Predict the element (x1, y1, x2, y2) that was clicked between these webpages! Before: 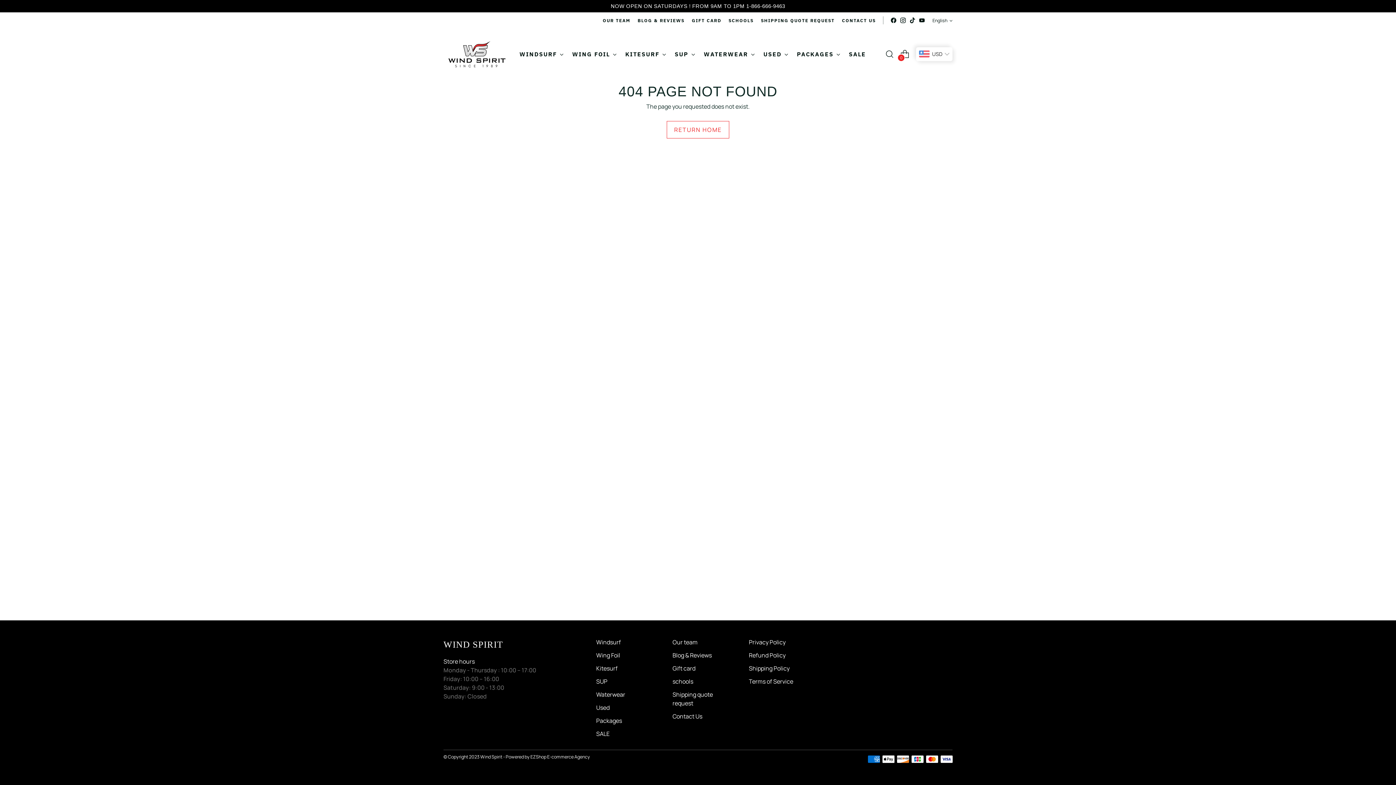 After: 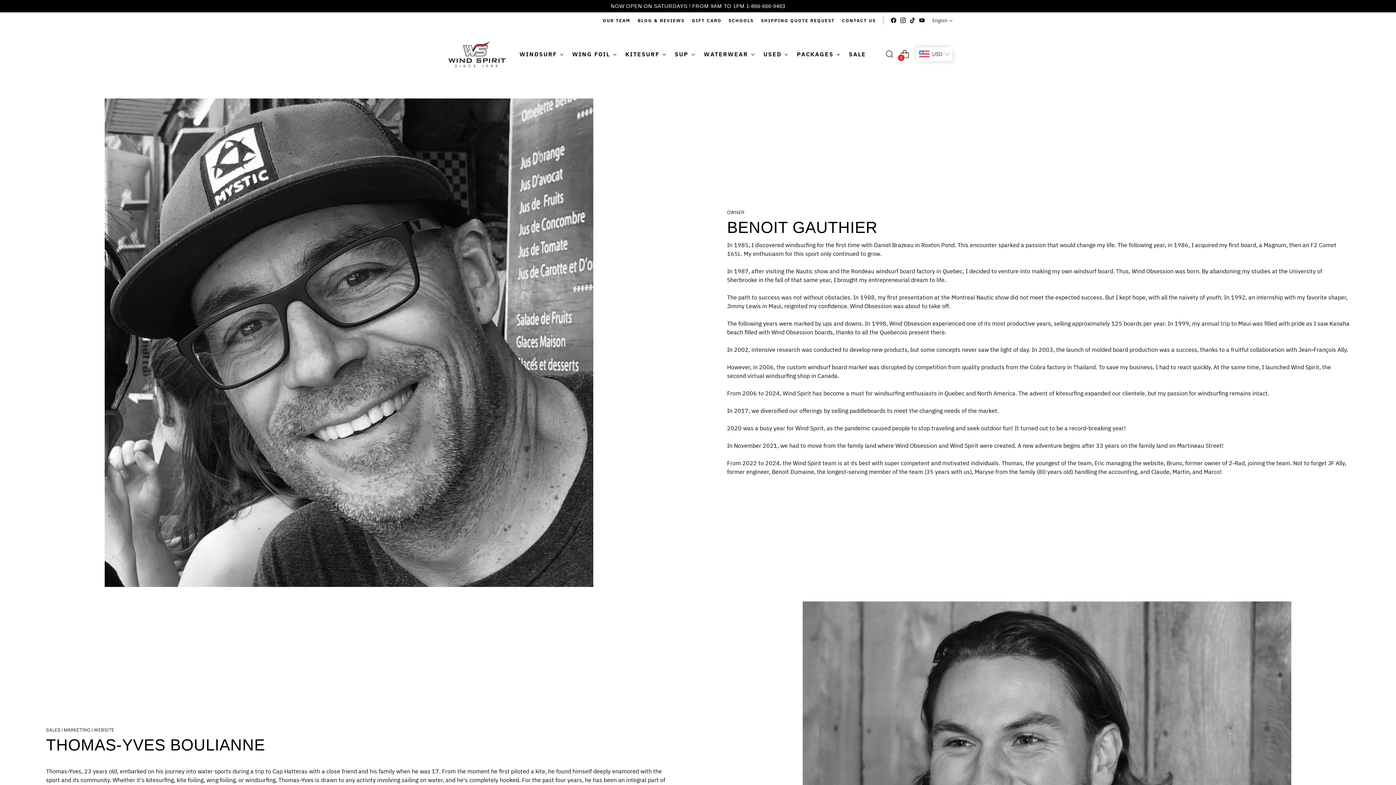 Action: bbox: (672, 638, 697, 646) label: Our team